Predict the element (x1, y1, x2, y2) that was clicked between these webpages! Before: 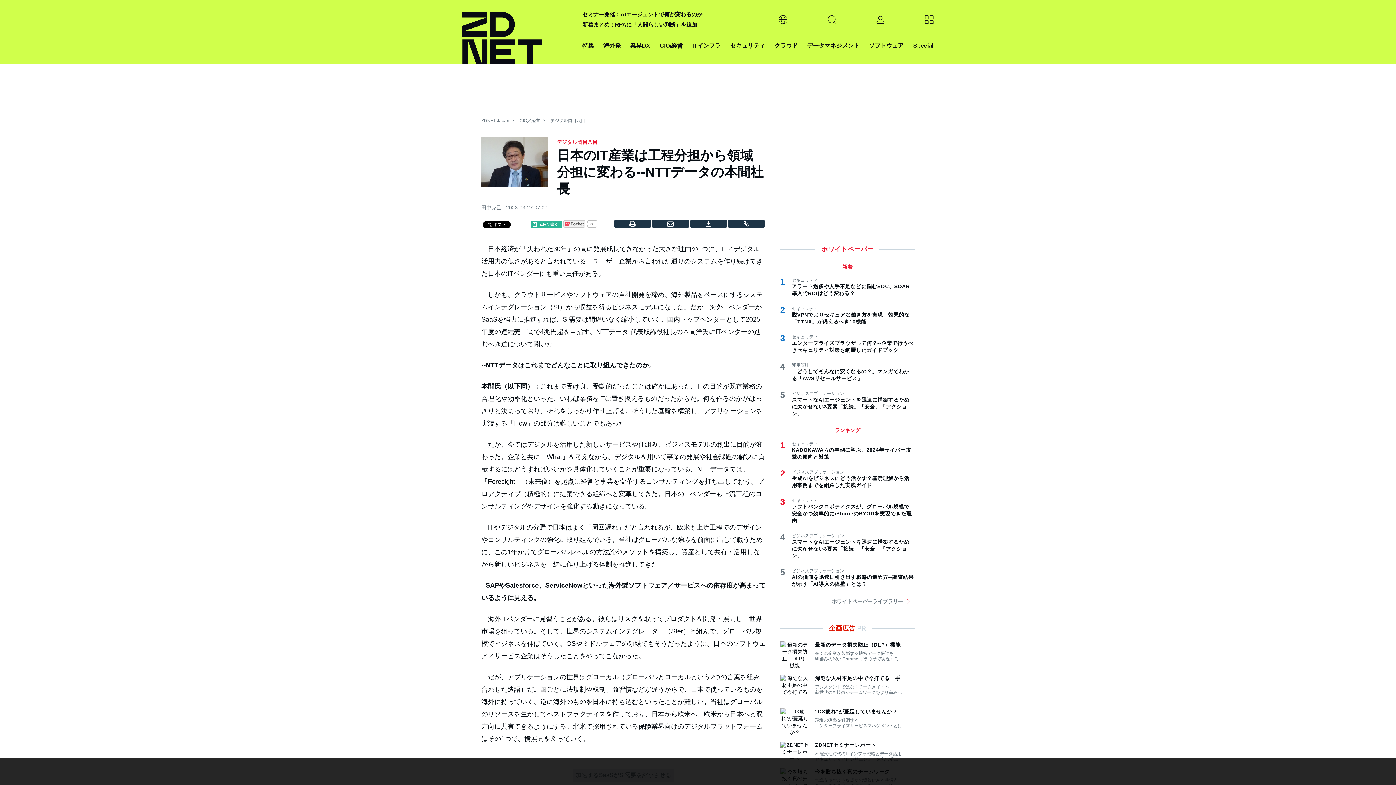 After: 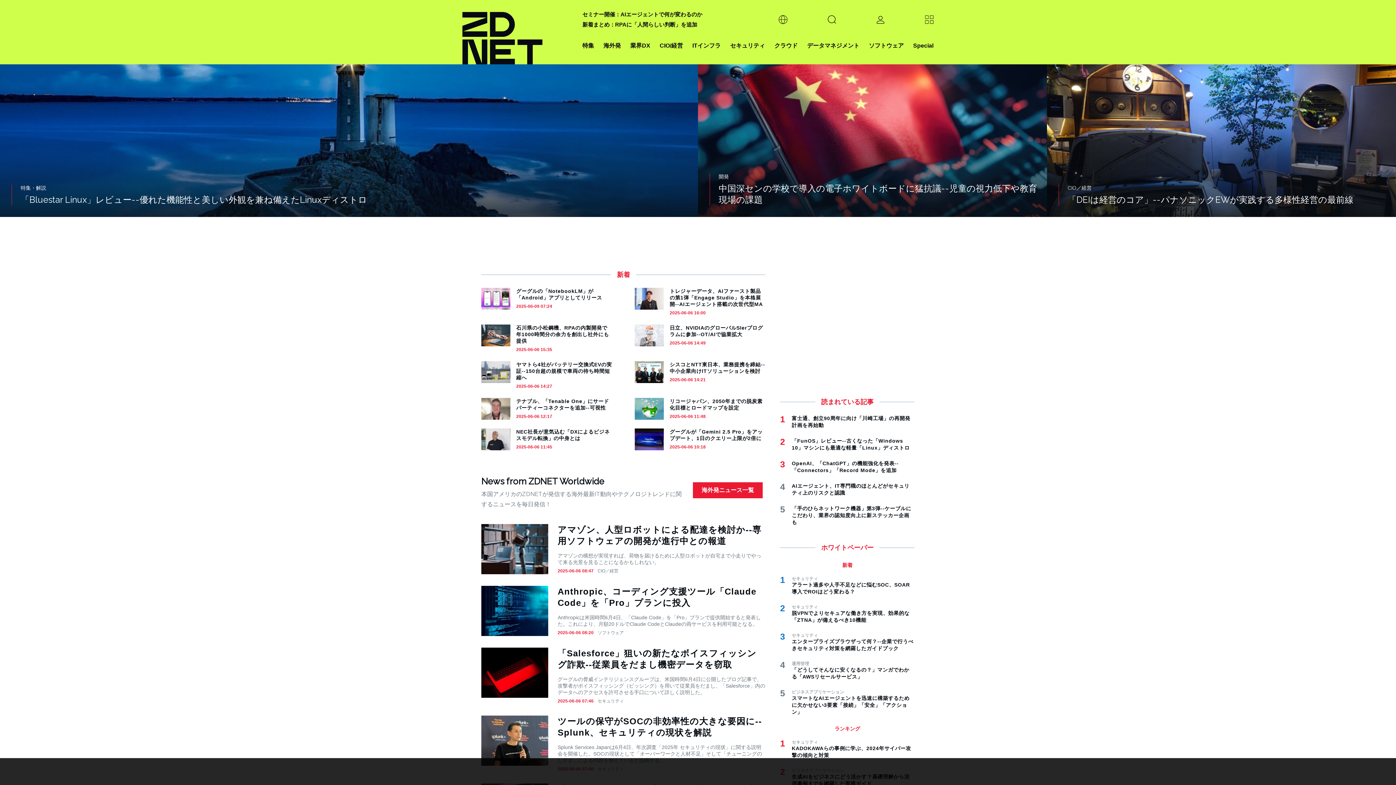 Action: label: ZDNET Japan bbox: (481, 118, 513, 123)